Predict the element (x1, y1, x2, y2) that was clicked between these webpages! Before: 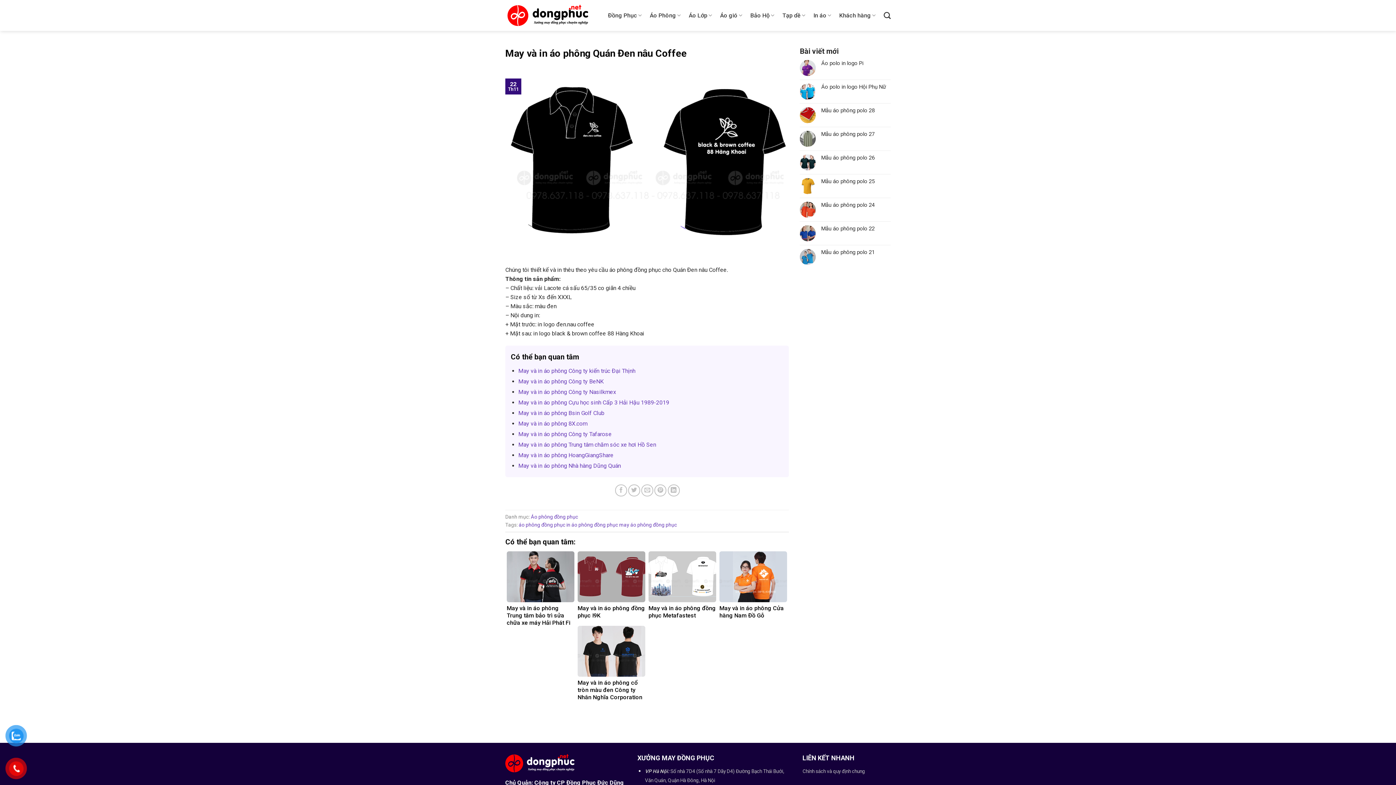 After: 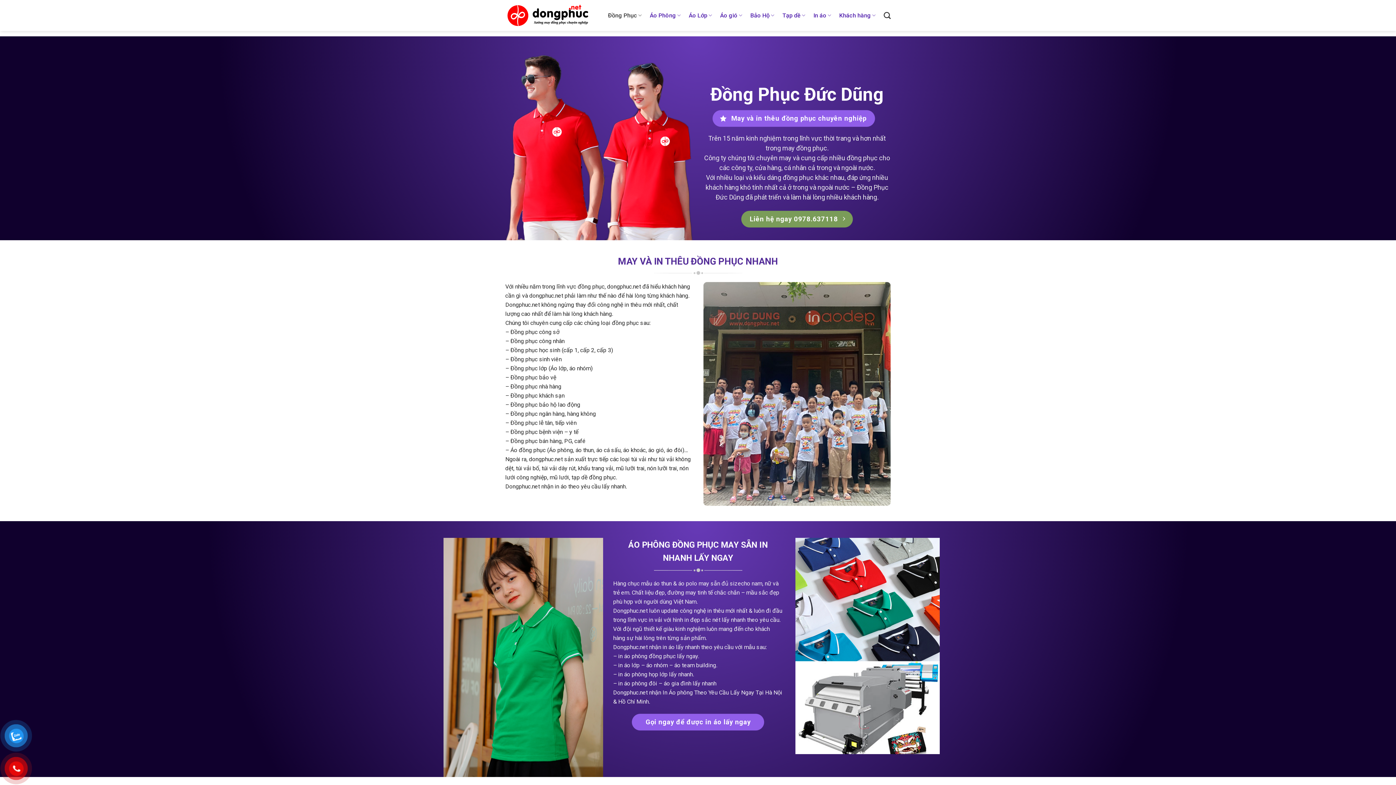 Action: bbox: (505, 1, 590, 29)